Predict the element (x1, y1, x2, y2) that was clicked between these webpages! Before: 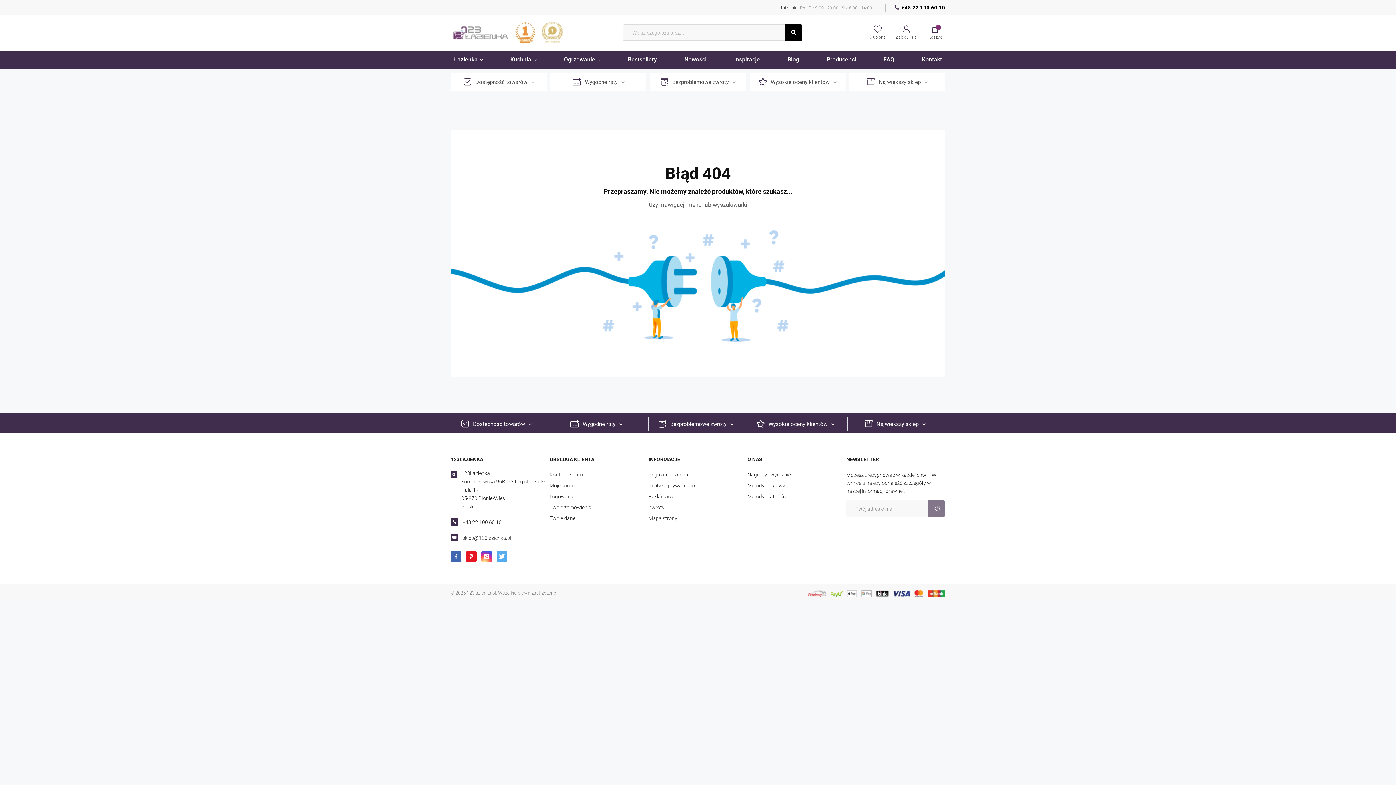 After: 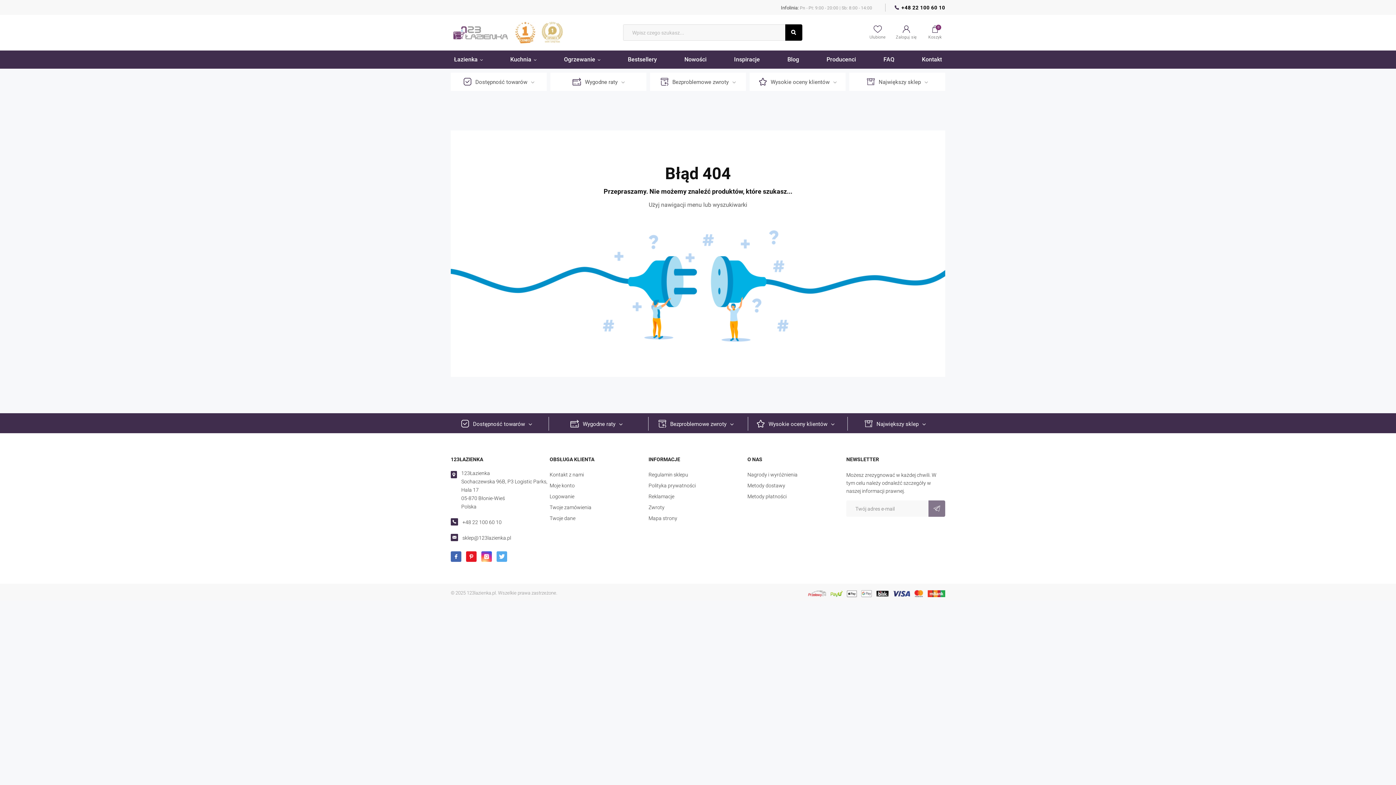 Action: bbox: (462, 535, 511, 541) label: sklep@123lazienka.pl